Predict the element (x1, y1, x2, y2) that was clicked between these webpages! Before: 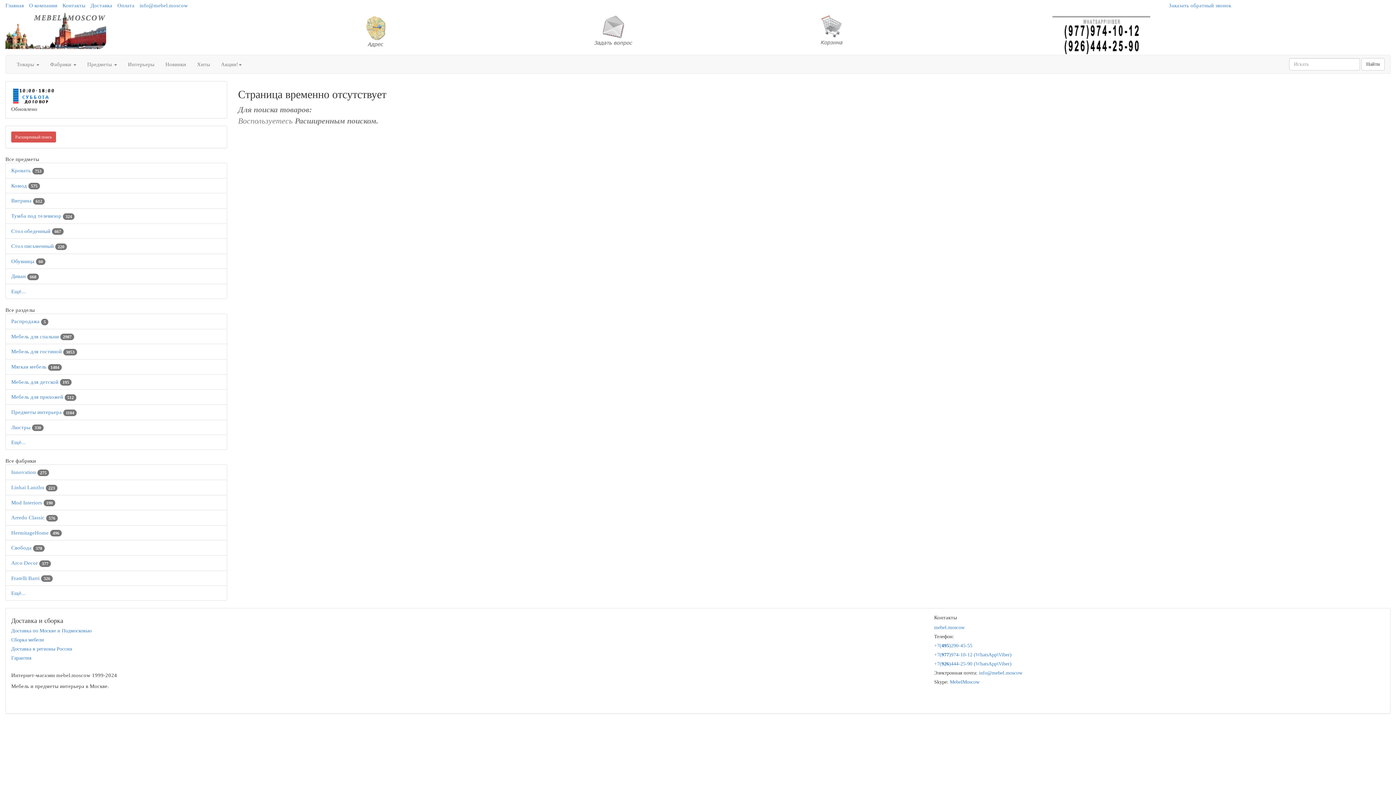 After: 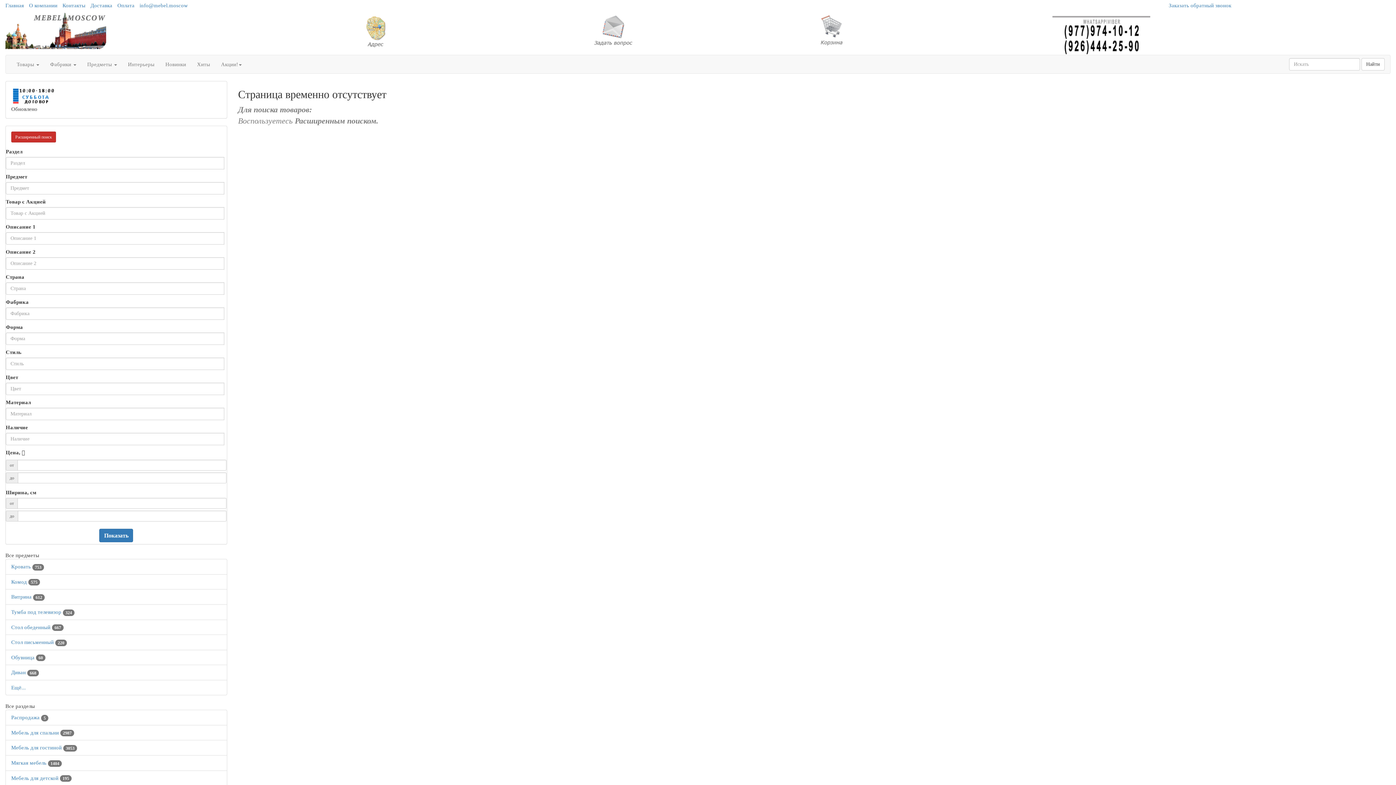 Action: label: Расширенный поиск bbox: (11, 131, 56, 142)